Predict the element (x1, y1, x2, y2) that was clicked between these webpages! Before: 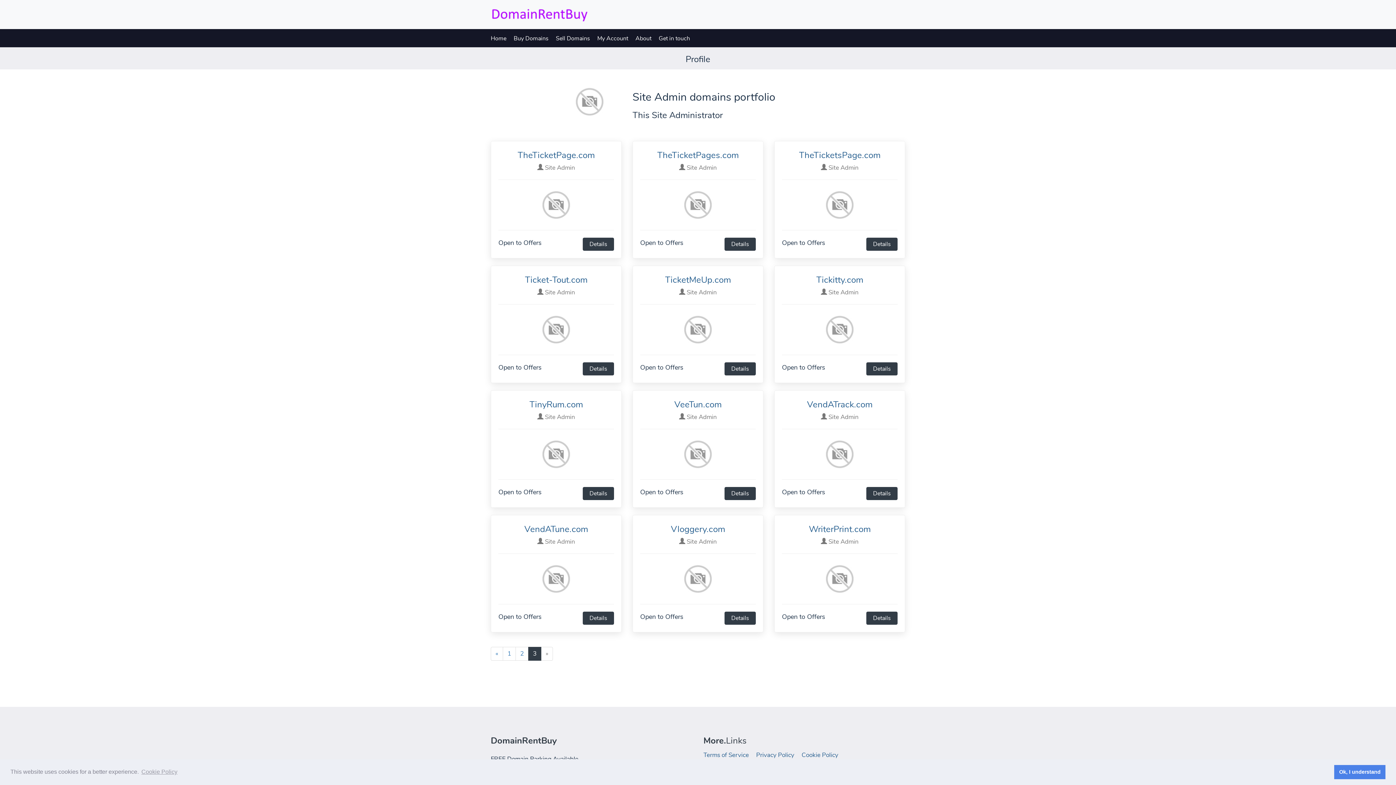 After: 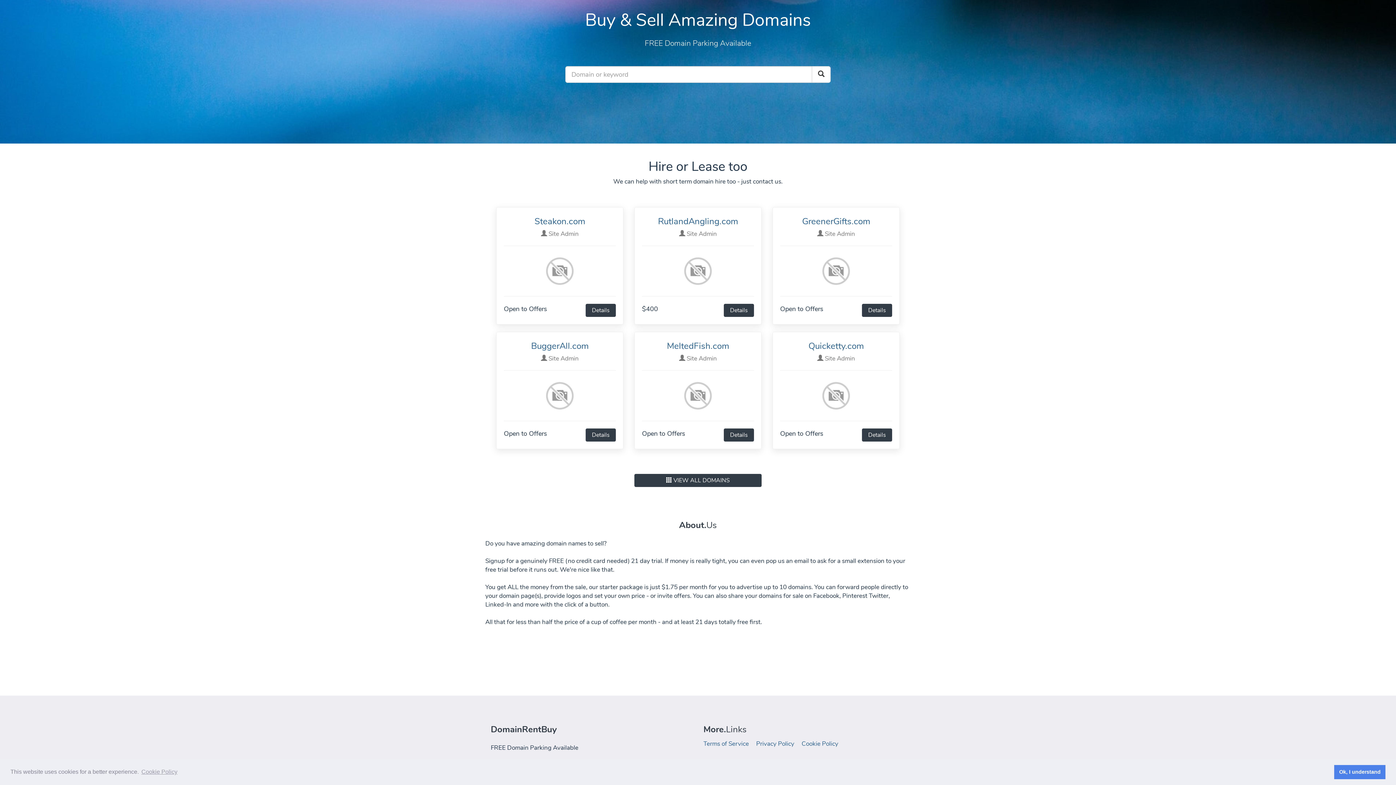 Action: bbox: (635, 29, 658, 47) label: About